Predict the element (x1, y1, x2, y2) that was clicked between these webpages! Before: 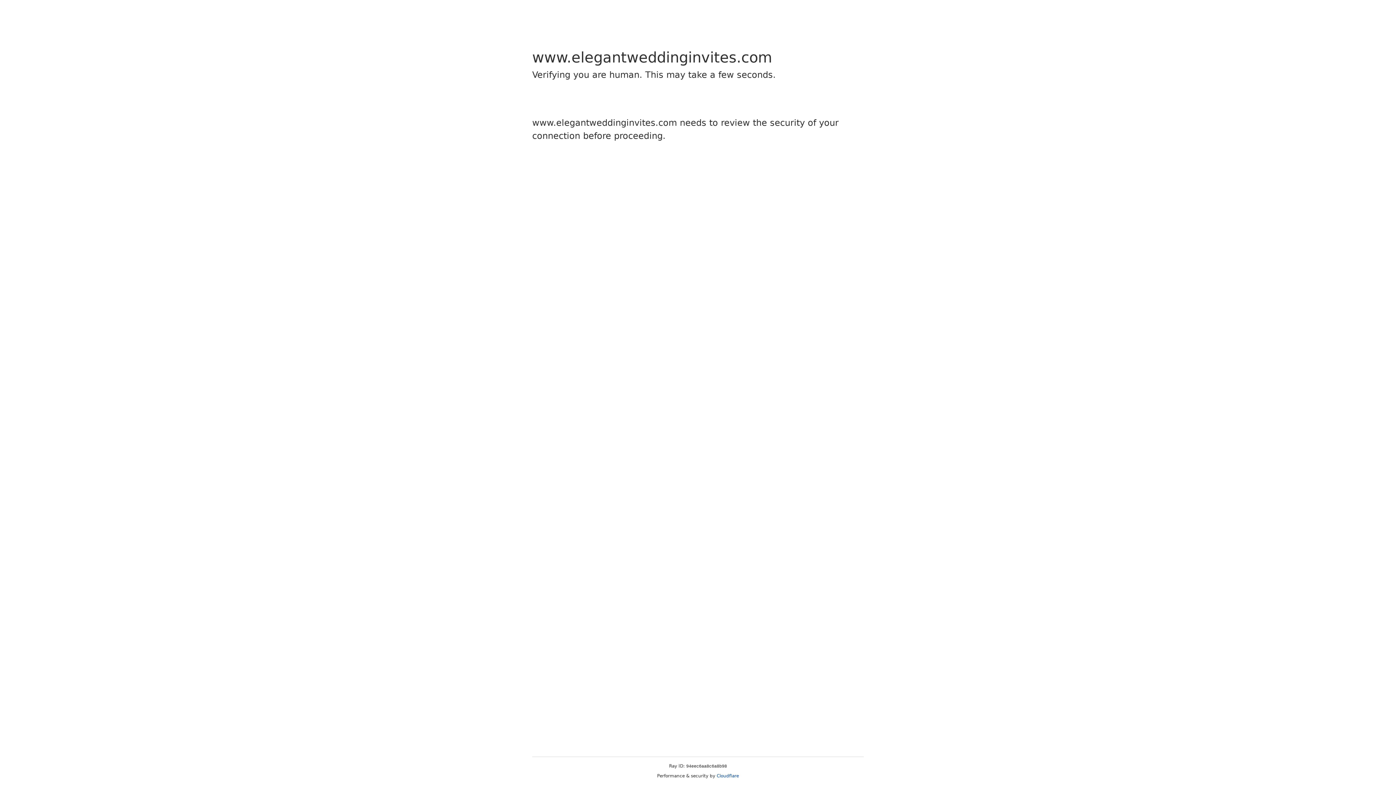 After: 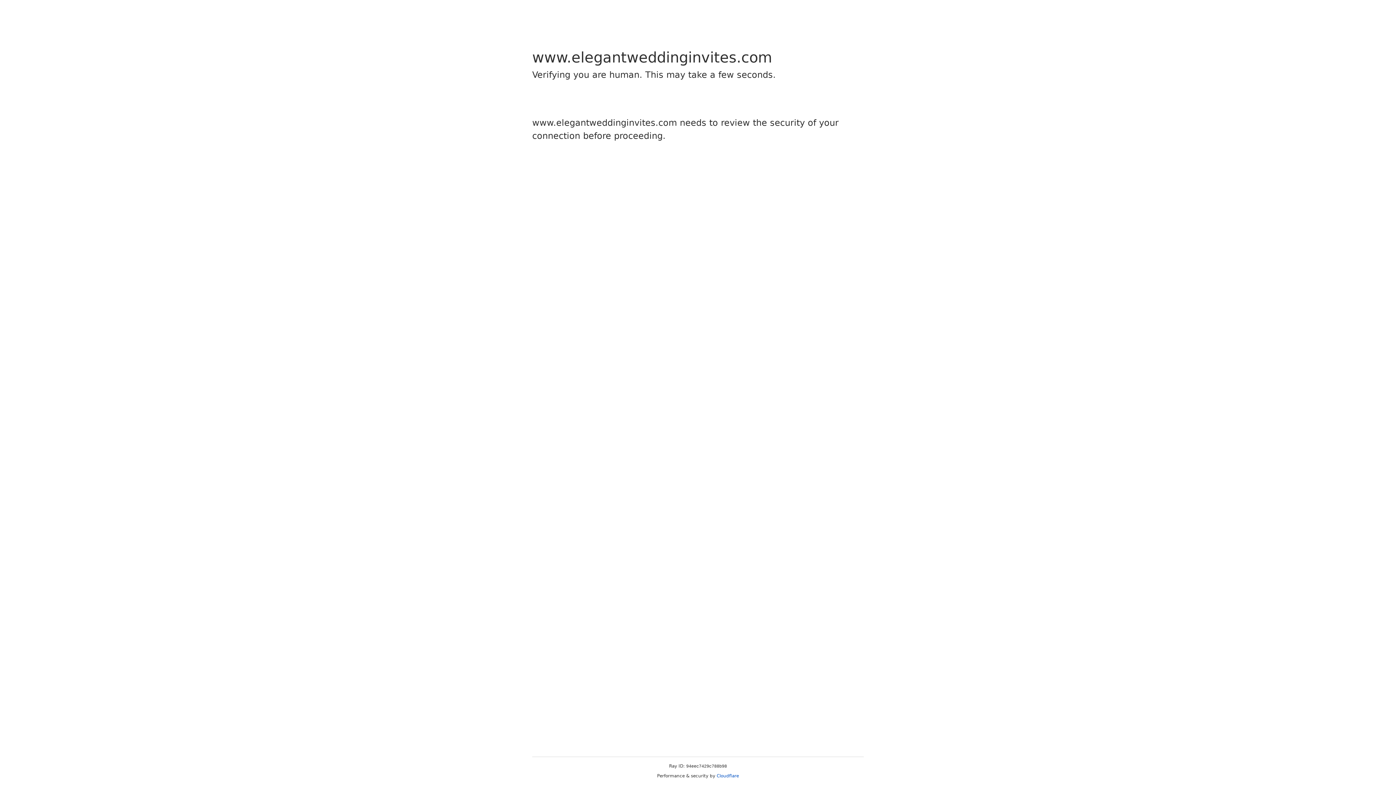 Action: label: Cloudflare bbox: (716, 773, 739, 778)